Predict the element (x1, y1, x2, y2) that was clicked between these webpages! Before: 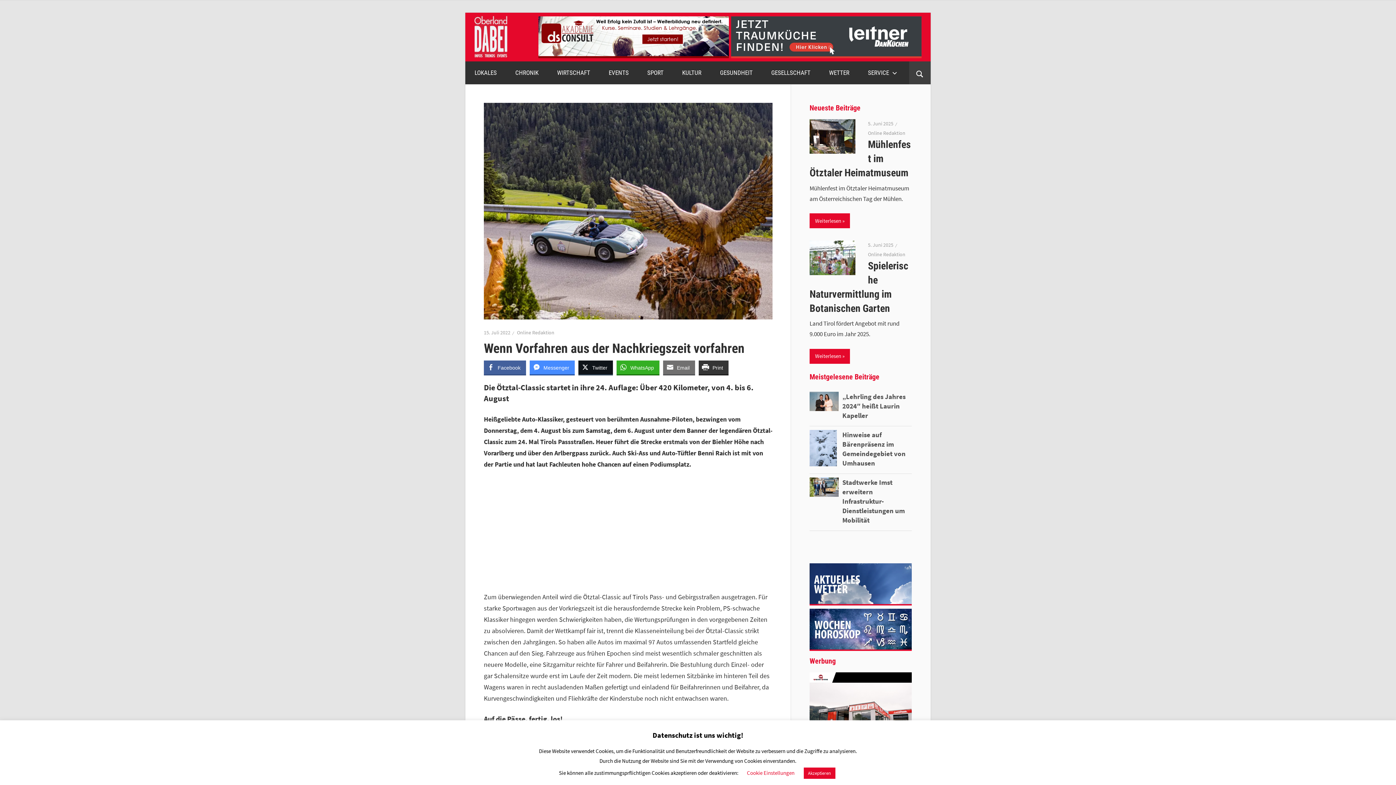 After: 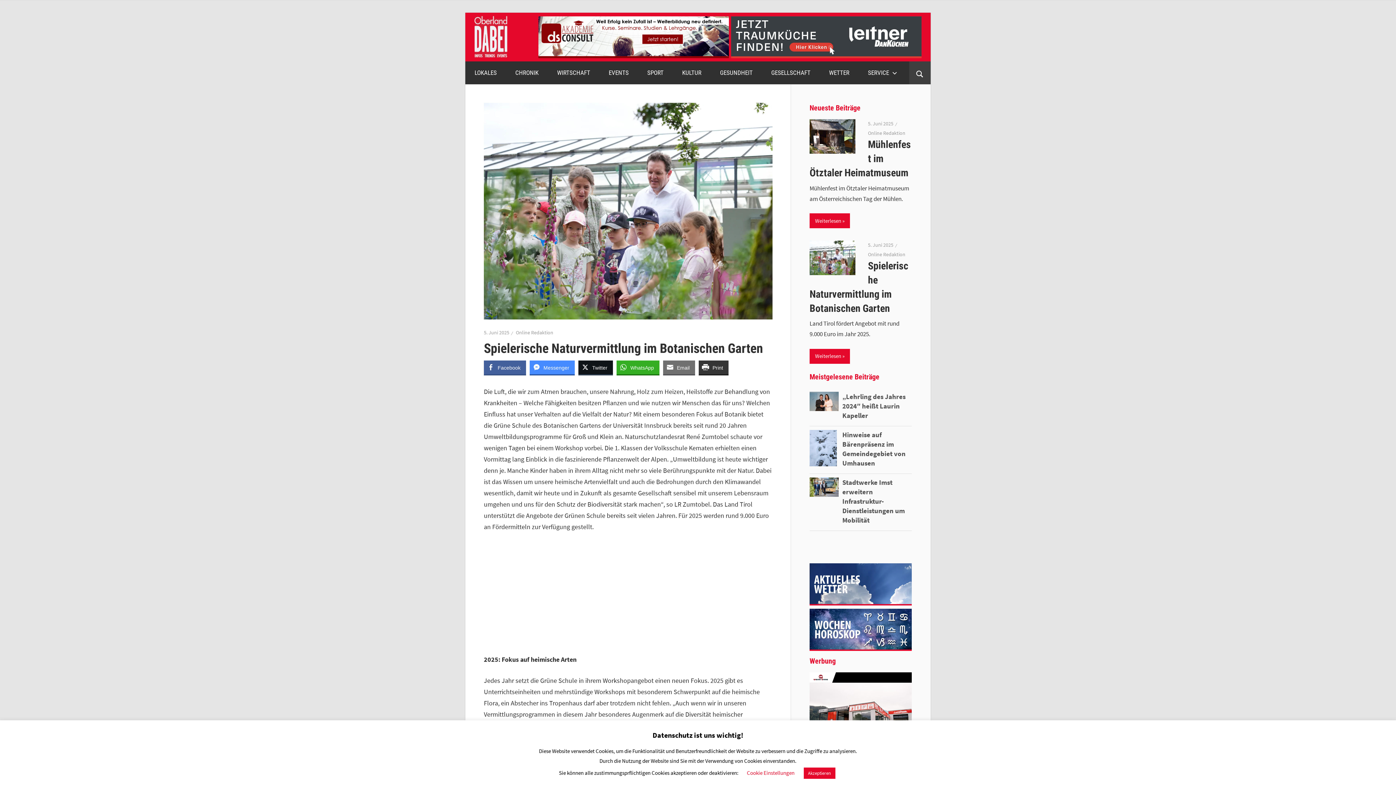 Action: label: 5. Juni 2025 bbox: (868, 241, 893, 248)